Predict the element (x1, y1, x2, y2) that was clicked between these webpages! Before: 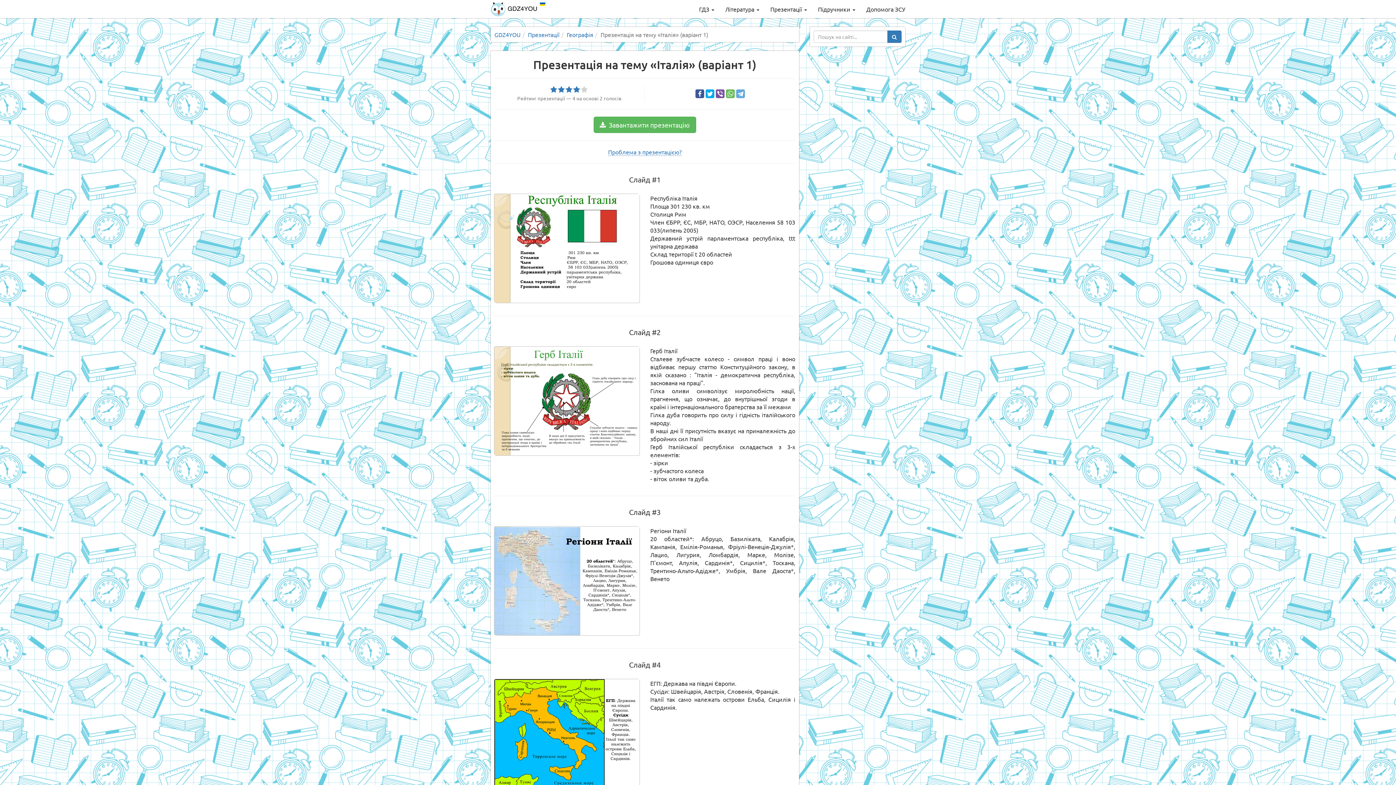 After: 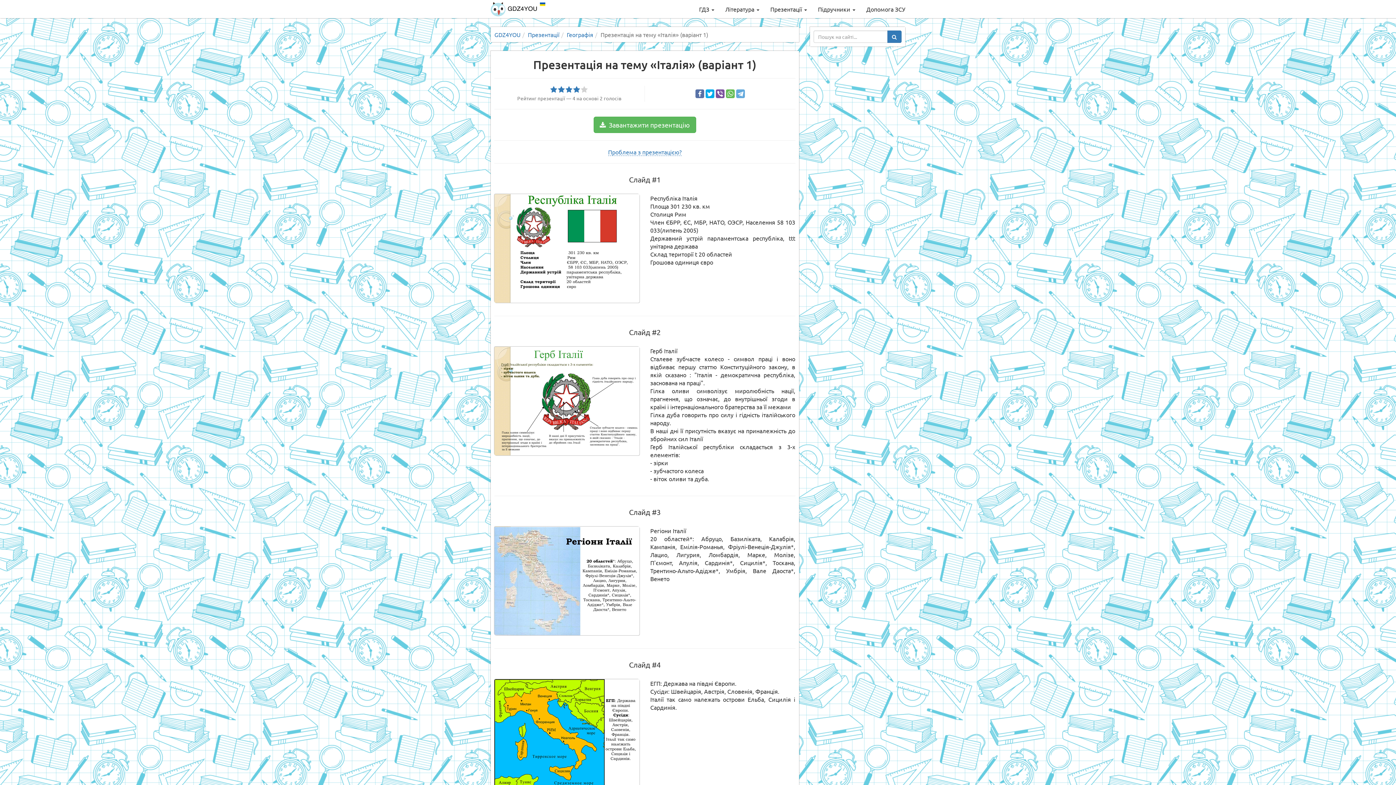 Action: bbox: (695, 89, 704, 98)